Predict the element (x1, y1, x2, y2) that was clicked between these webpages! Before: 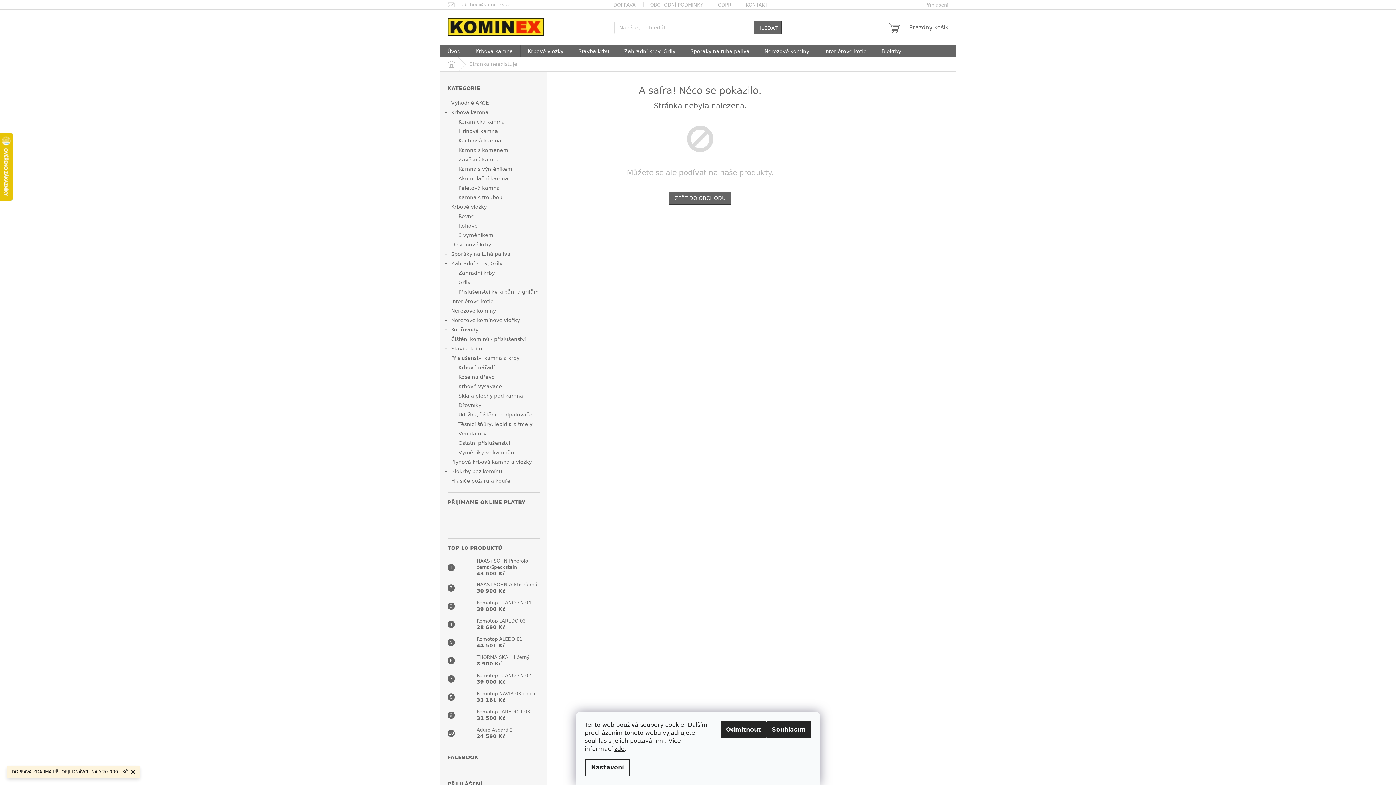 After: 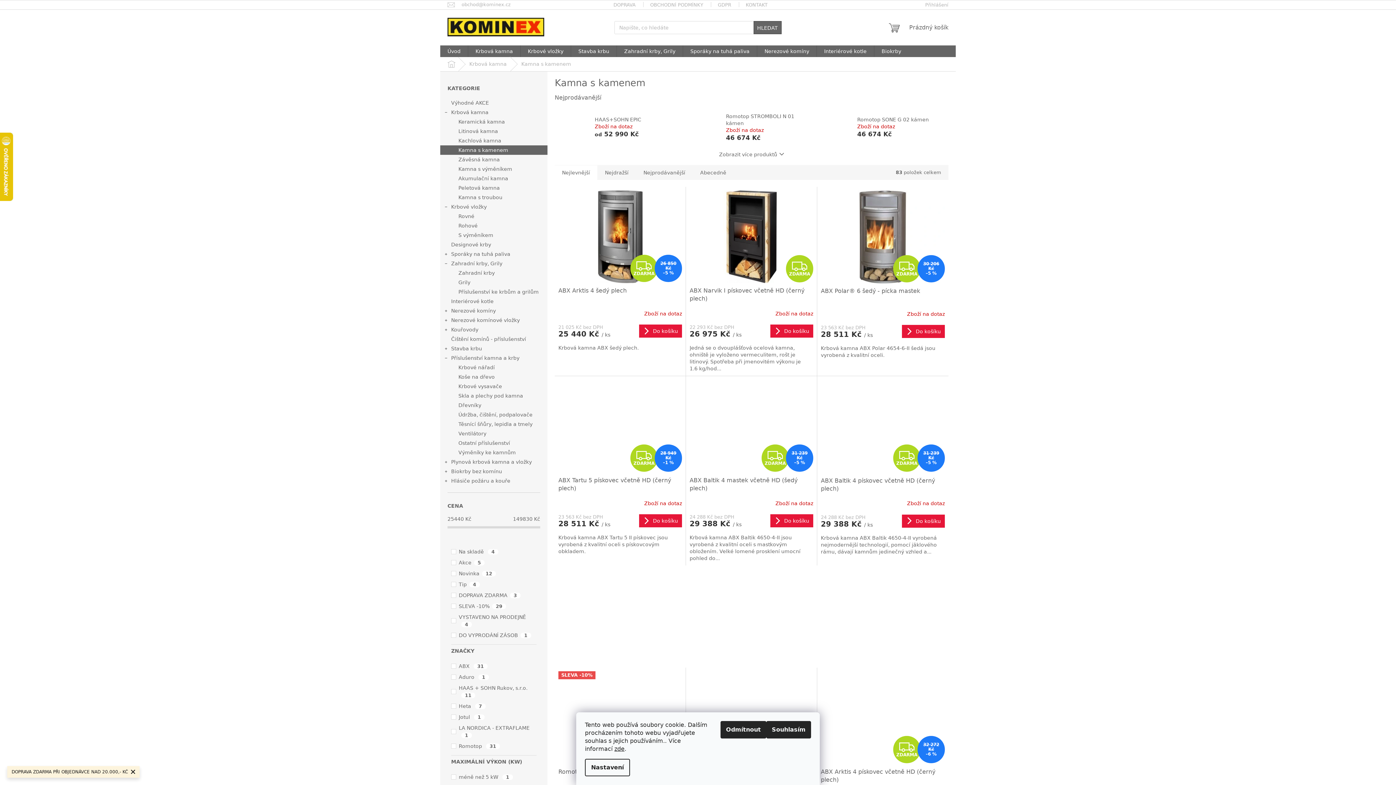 Action: bbox: (440, 145, 547, 154) label: Kamna s kamenem